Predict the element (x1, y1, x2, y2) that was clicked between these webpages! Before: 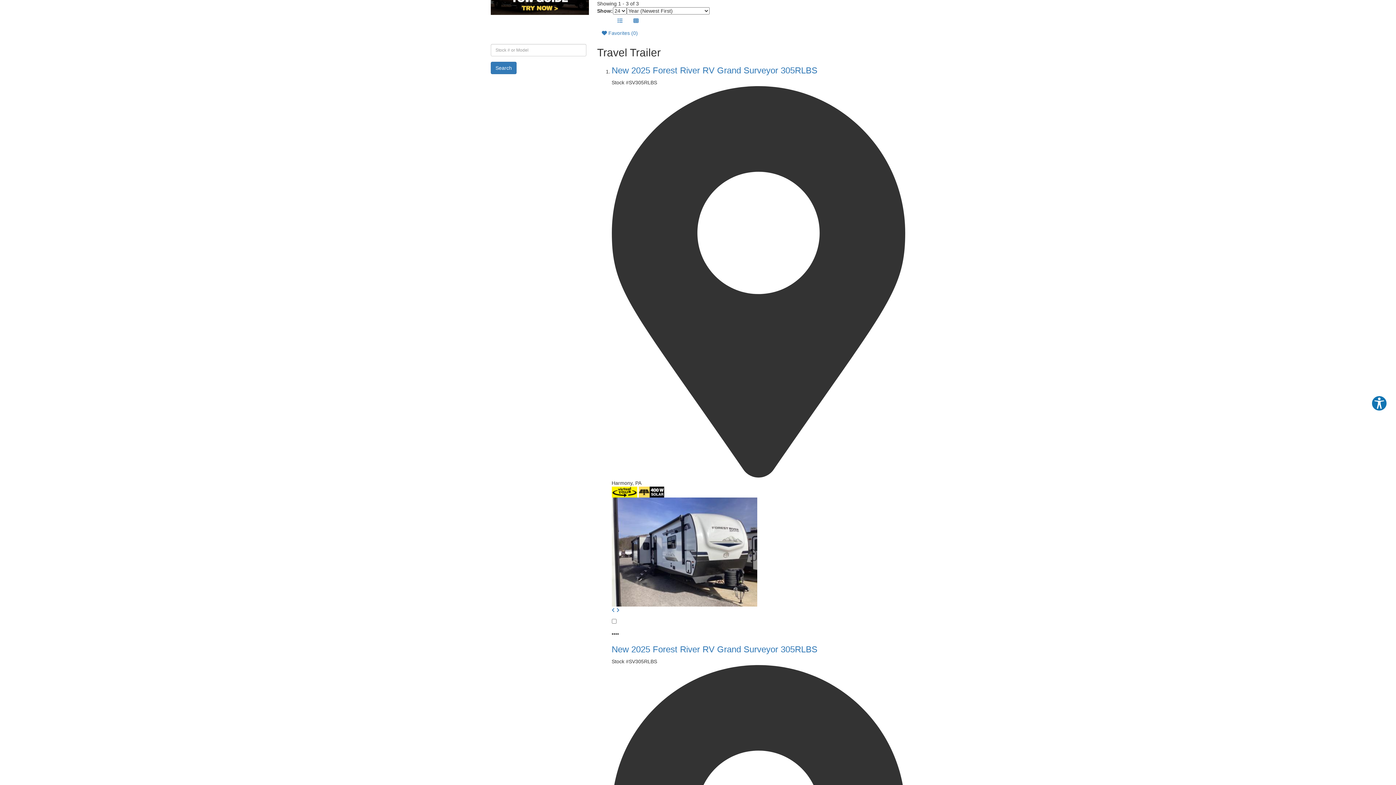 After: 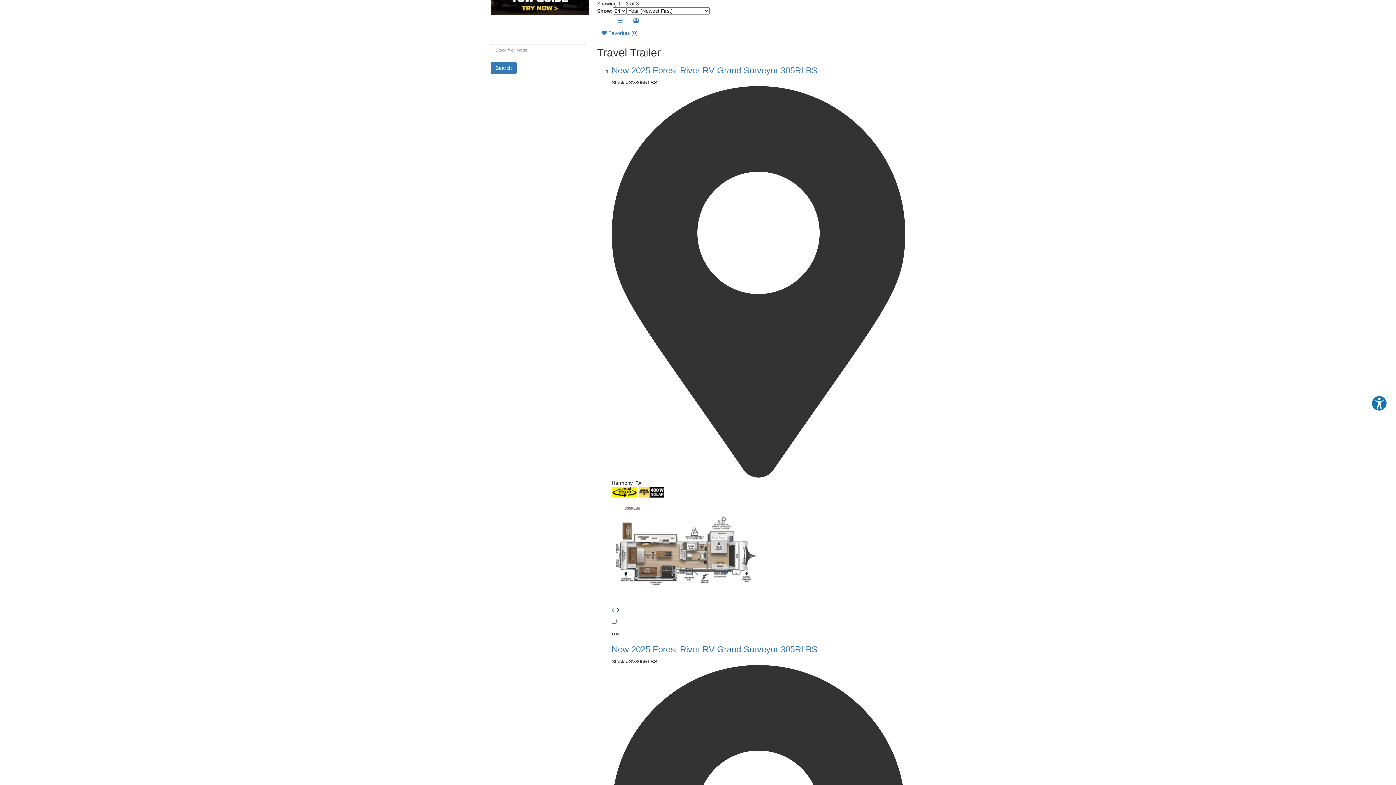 Action: bbox: (616, 607, 619, 613)